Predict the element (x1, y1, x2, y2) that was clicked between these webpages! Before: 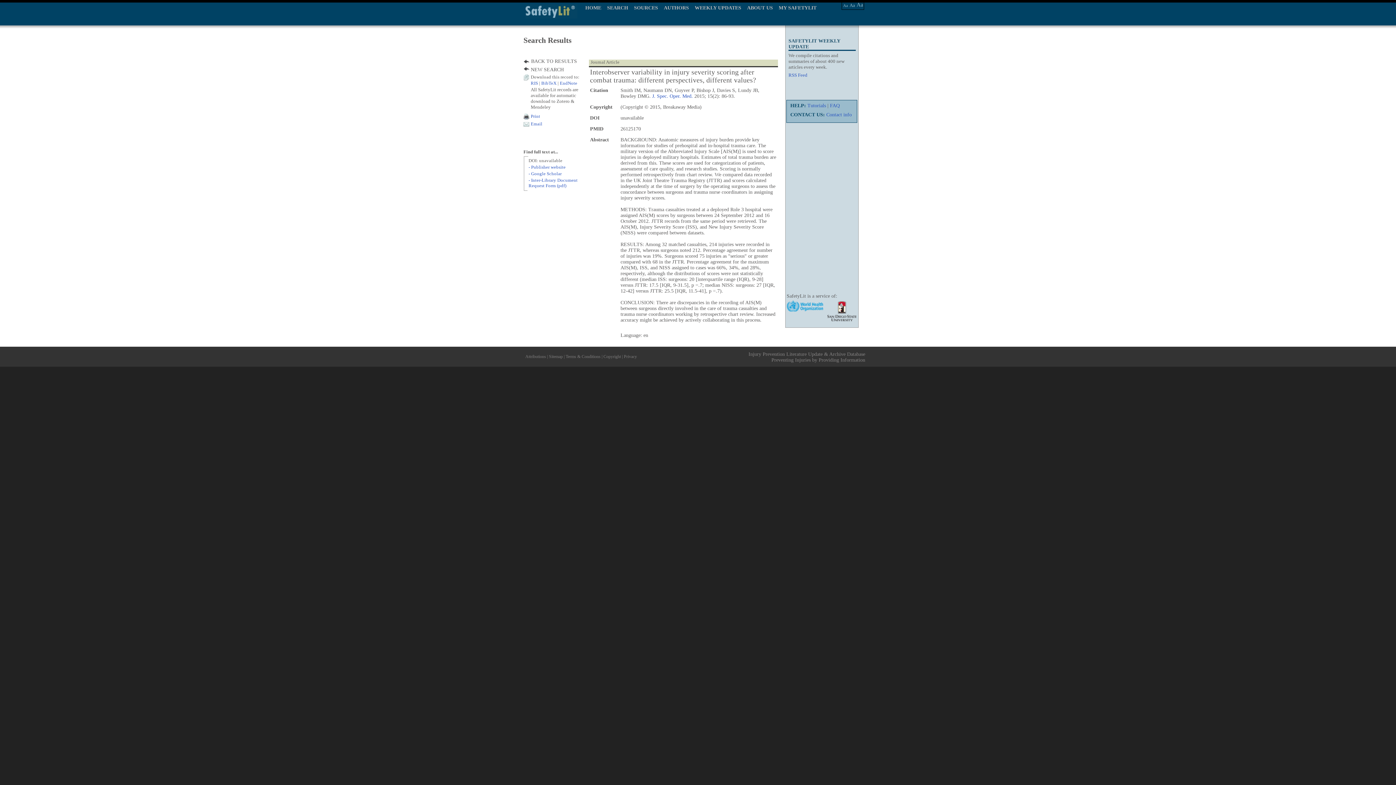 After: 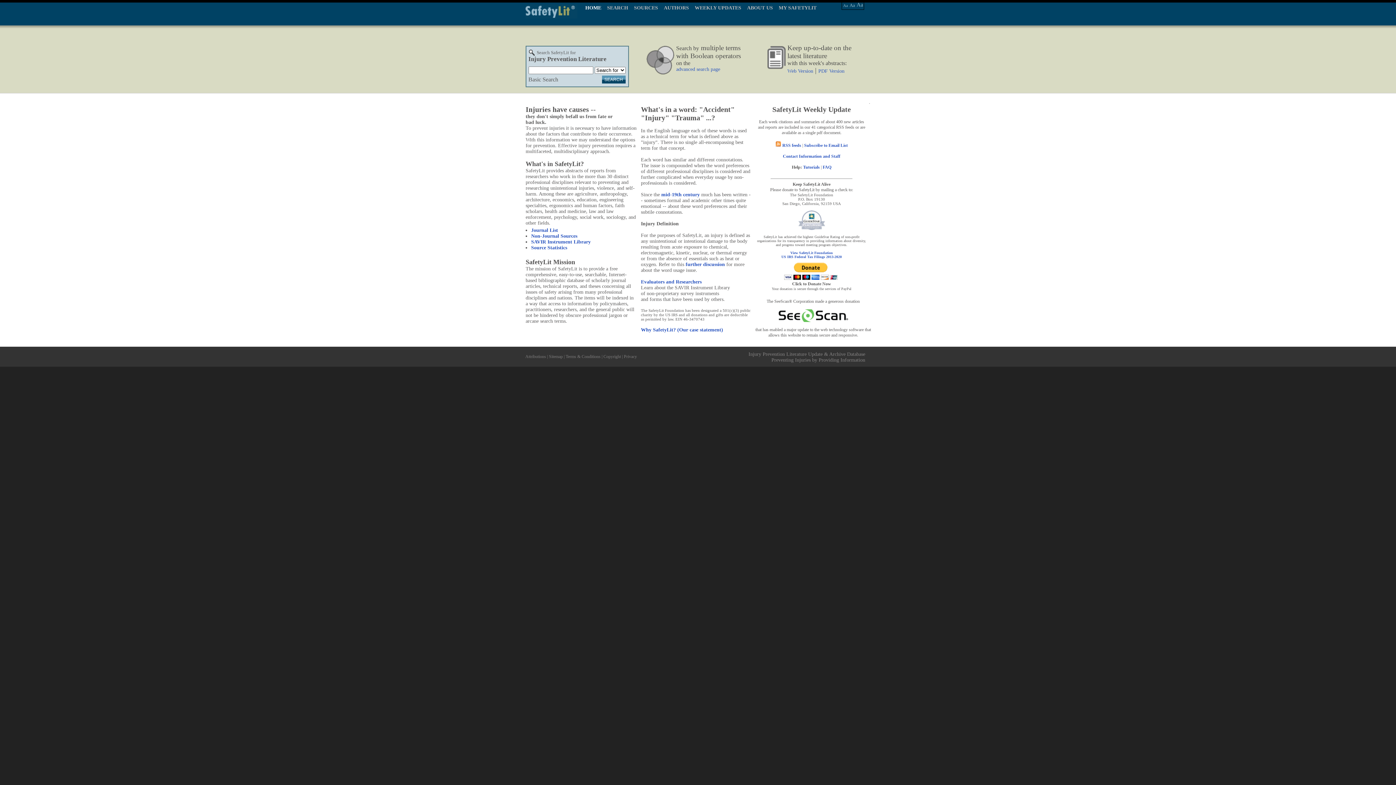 Action: bbox: (525, 4, 580, 18)